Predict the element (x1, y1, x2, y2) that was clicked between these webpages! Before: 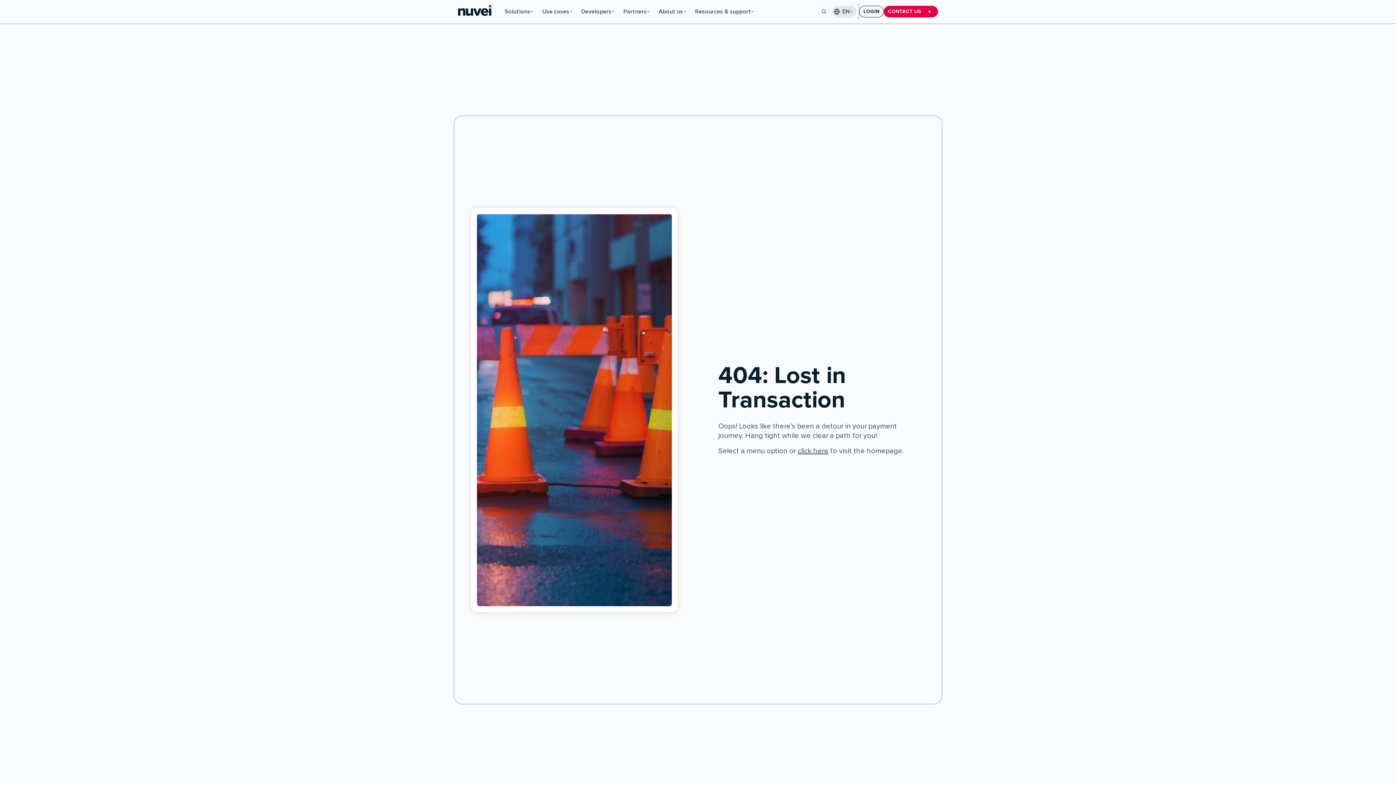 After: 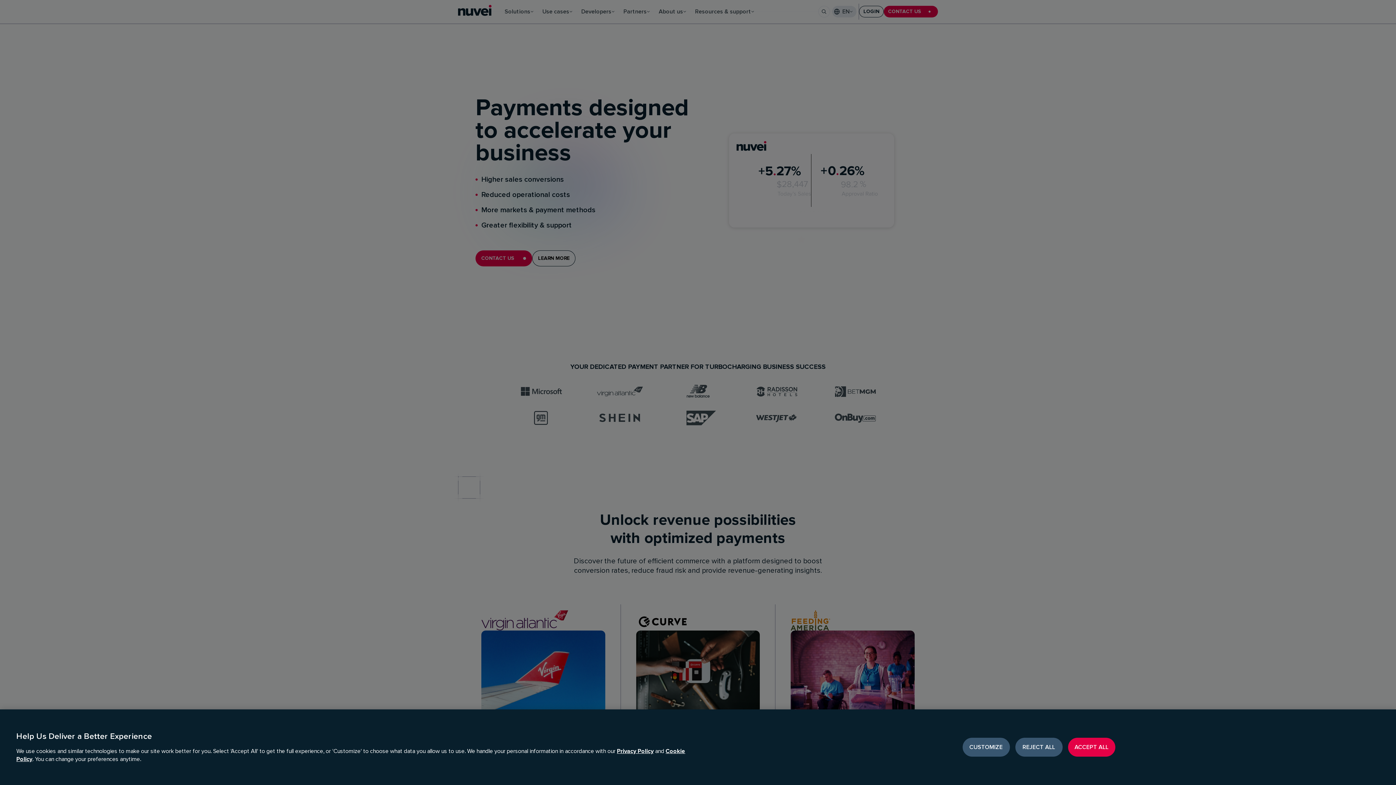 Action: label: click here bbox: (797, 447, 828, 454)